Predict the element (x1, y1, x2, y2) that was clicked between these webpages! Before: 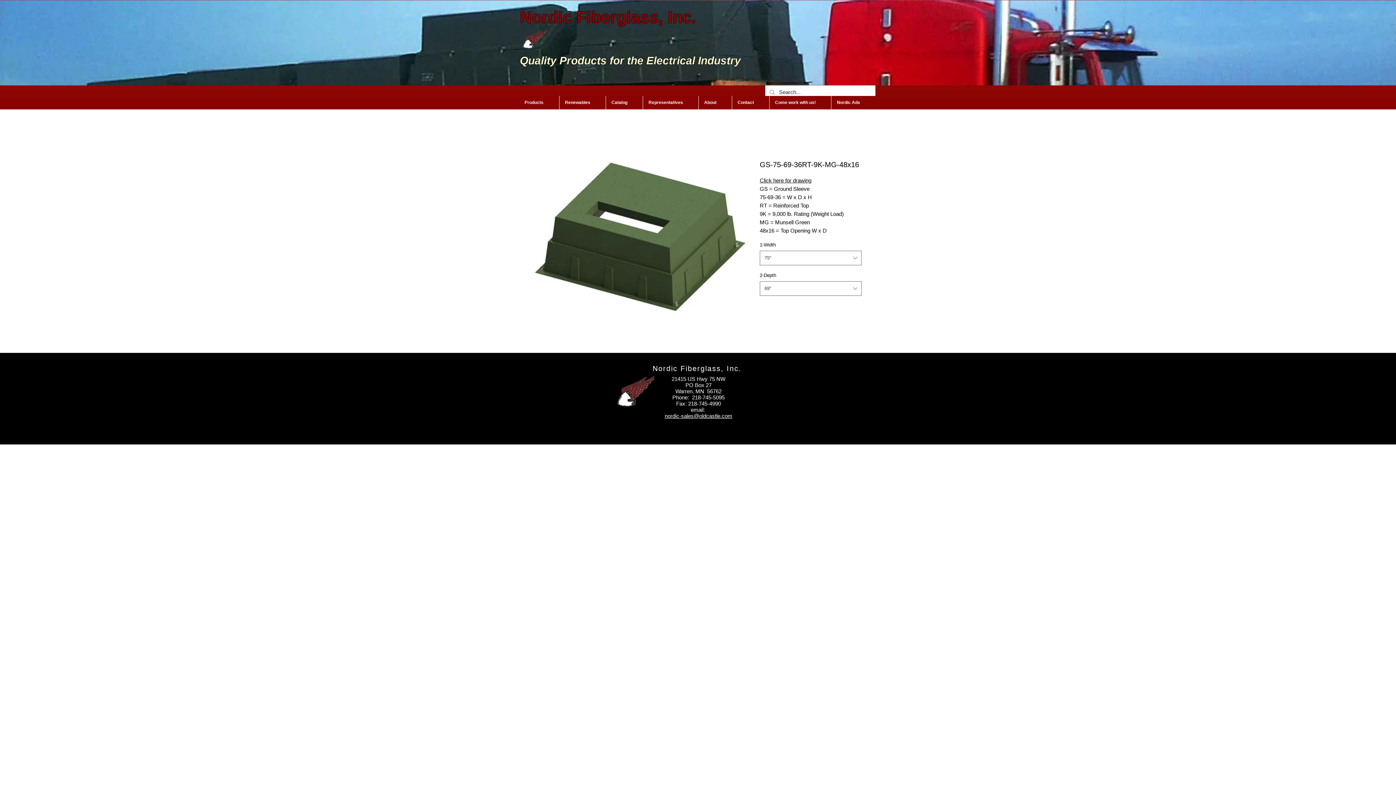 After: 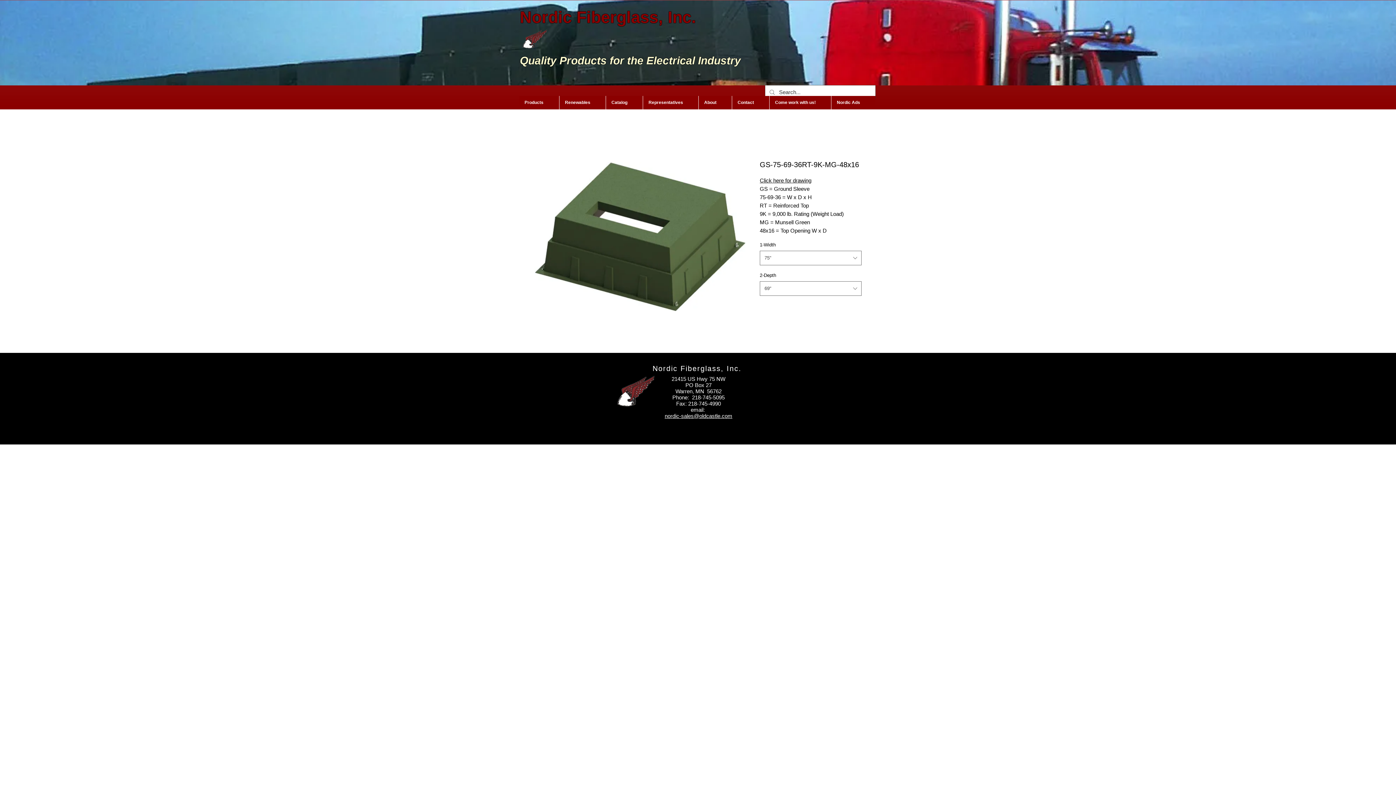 Action: bbox: (664, 413, 732, 419) label: nordic-sales@oldcastle.com